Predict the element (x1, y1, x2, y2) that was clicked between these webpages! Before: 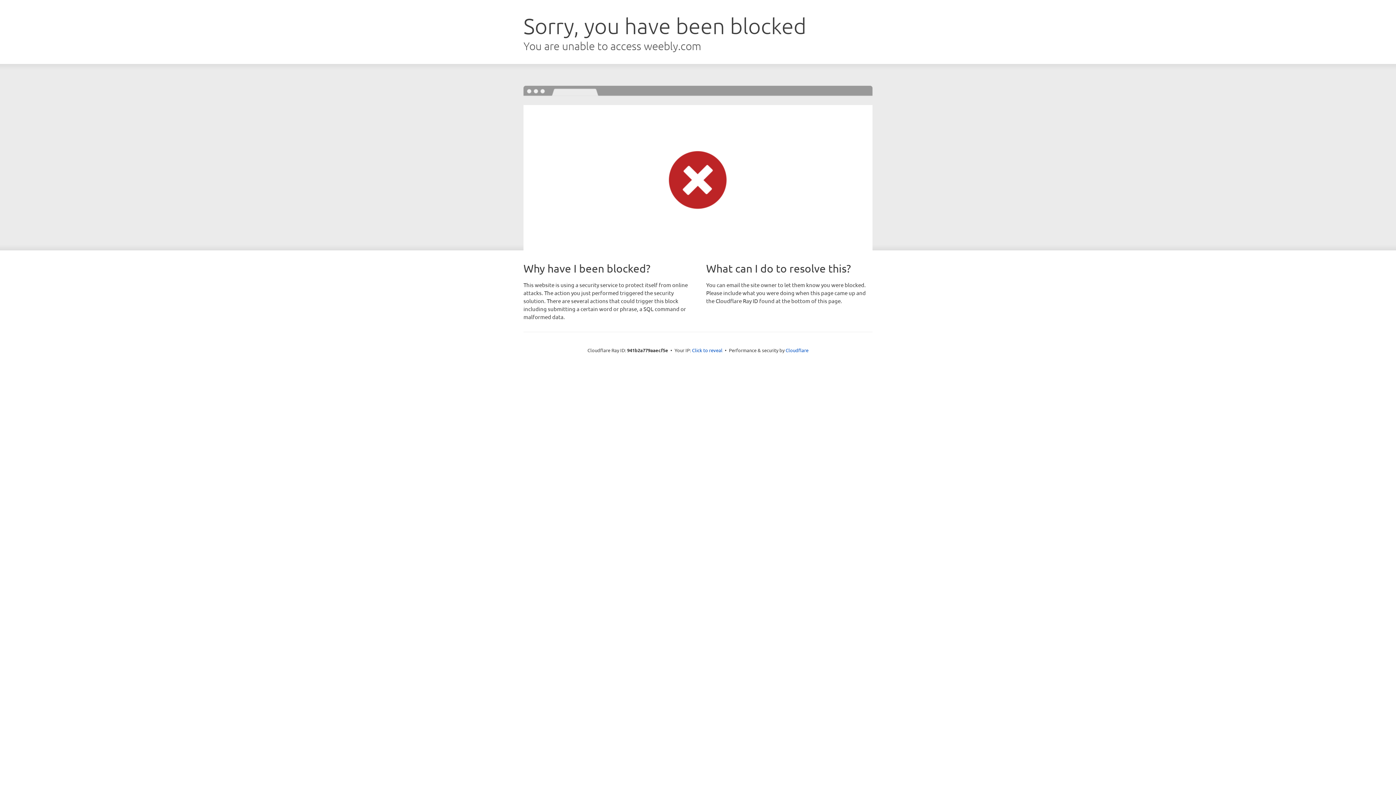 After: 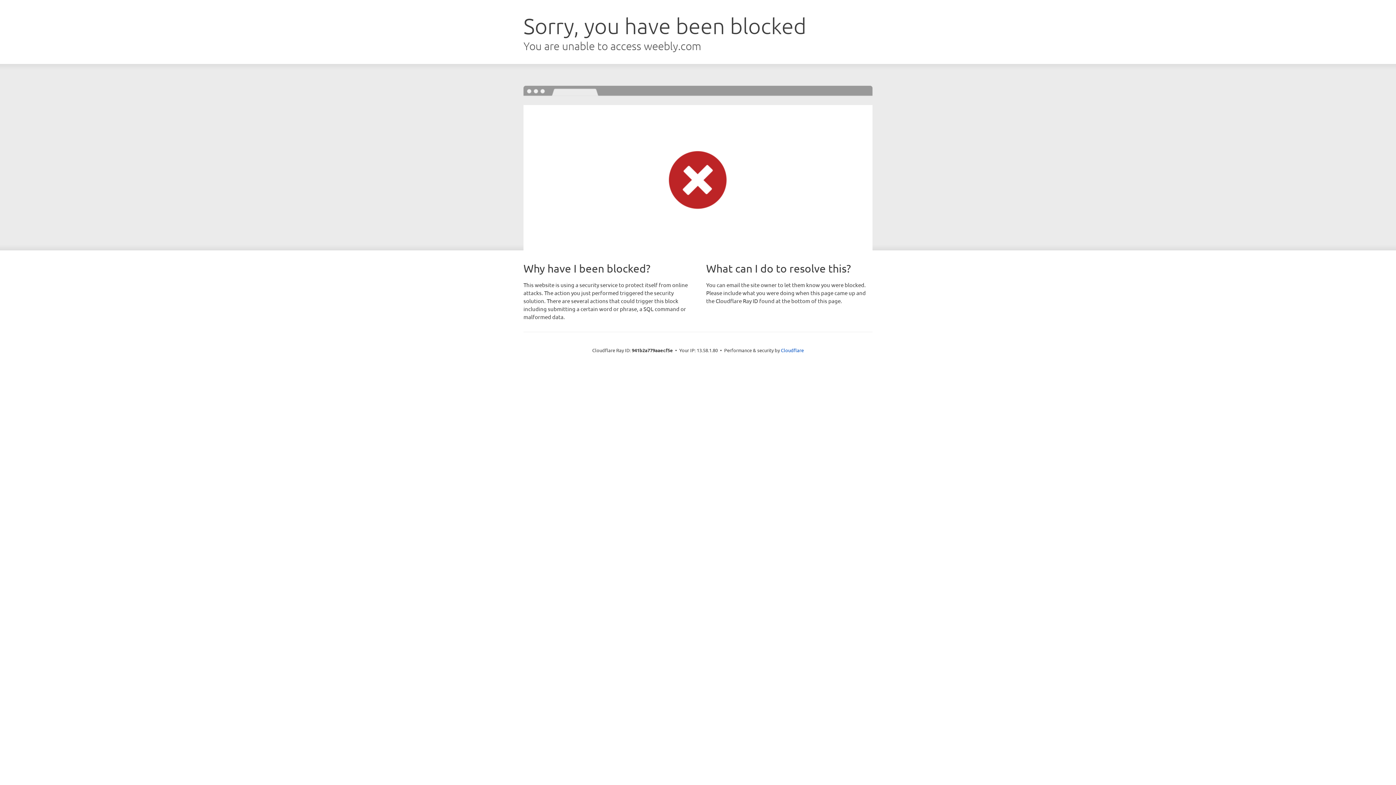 Action: bbox: (692, 346, 722, 353) label: Click to reveal